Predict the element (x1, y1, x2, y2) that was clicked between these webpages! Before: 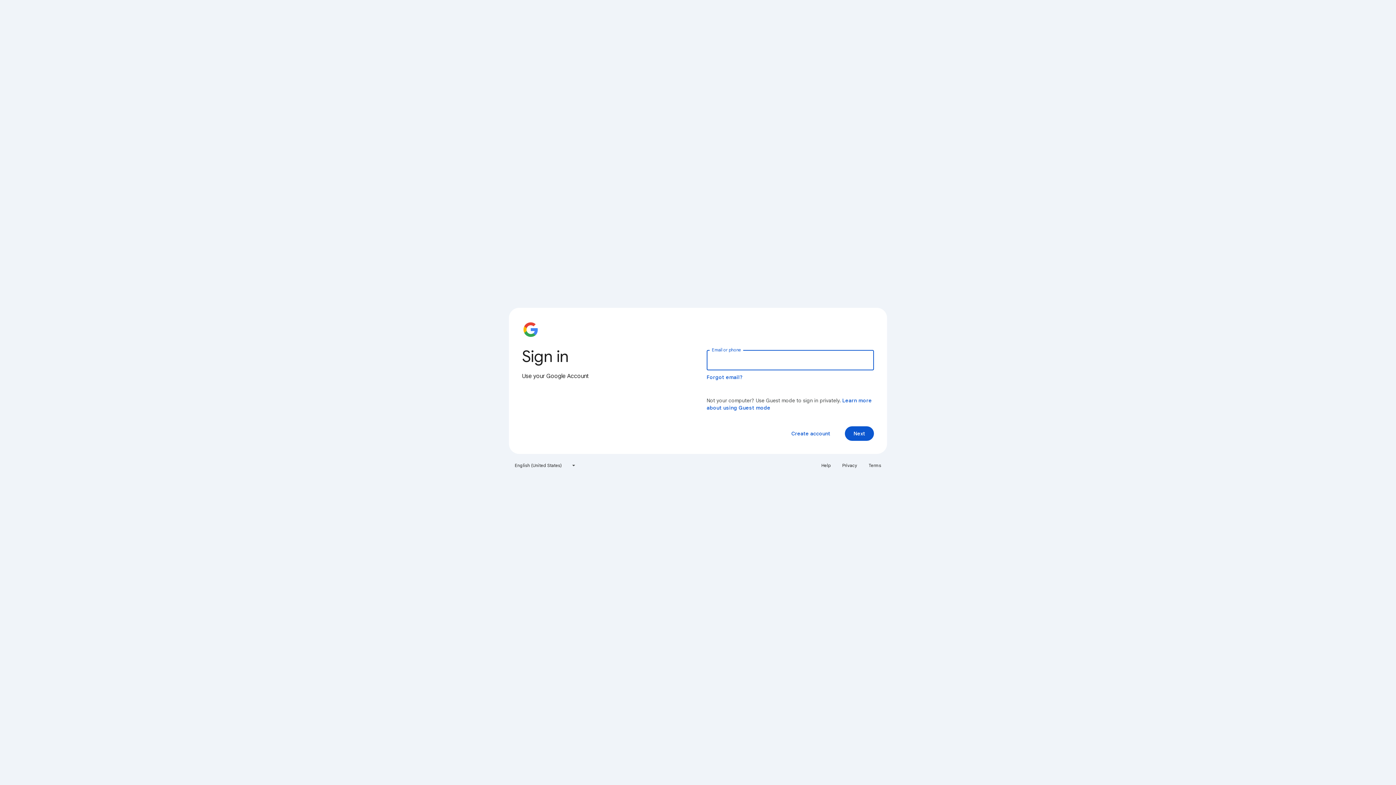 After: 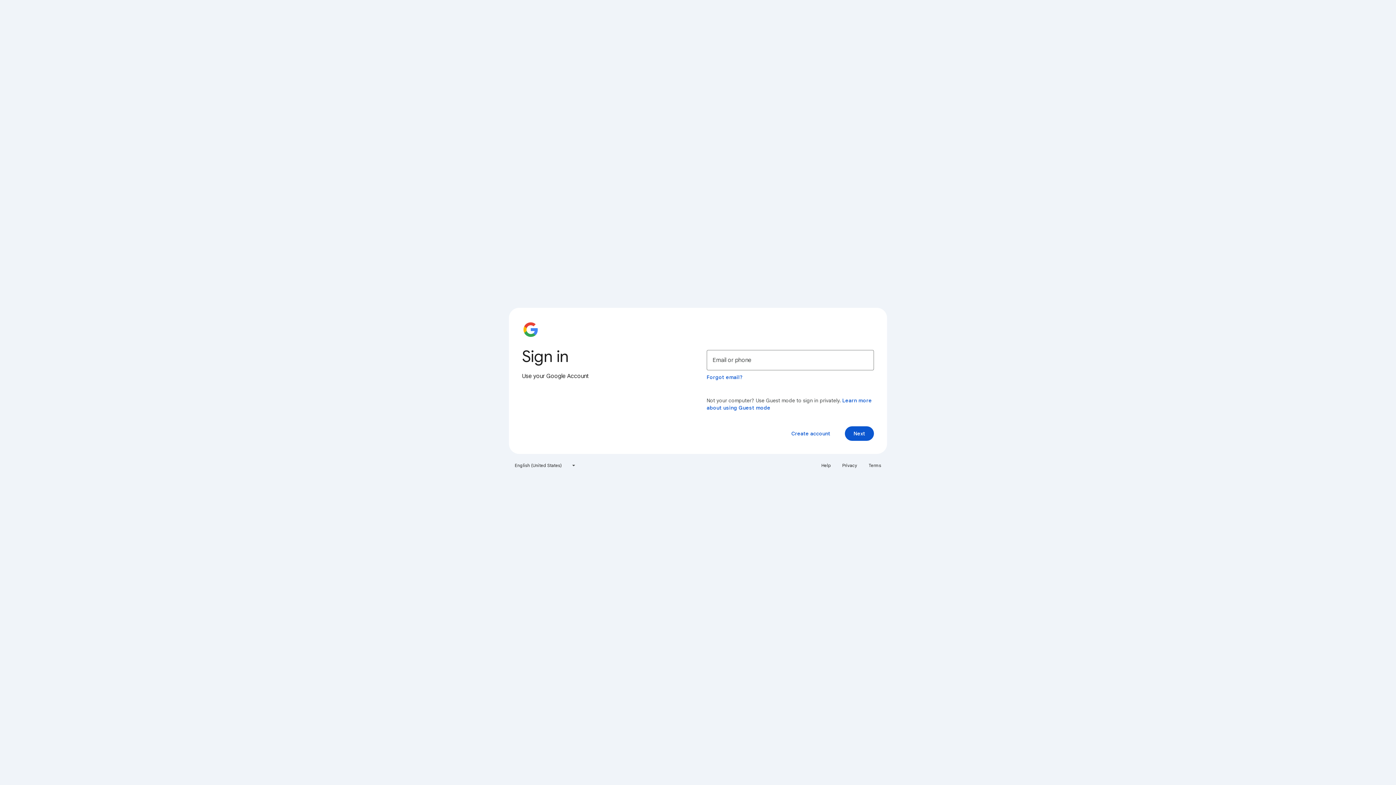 Action: label: Terms bbox: (864, 460, 885, 471)